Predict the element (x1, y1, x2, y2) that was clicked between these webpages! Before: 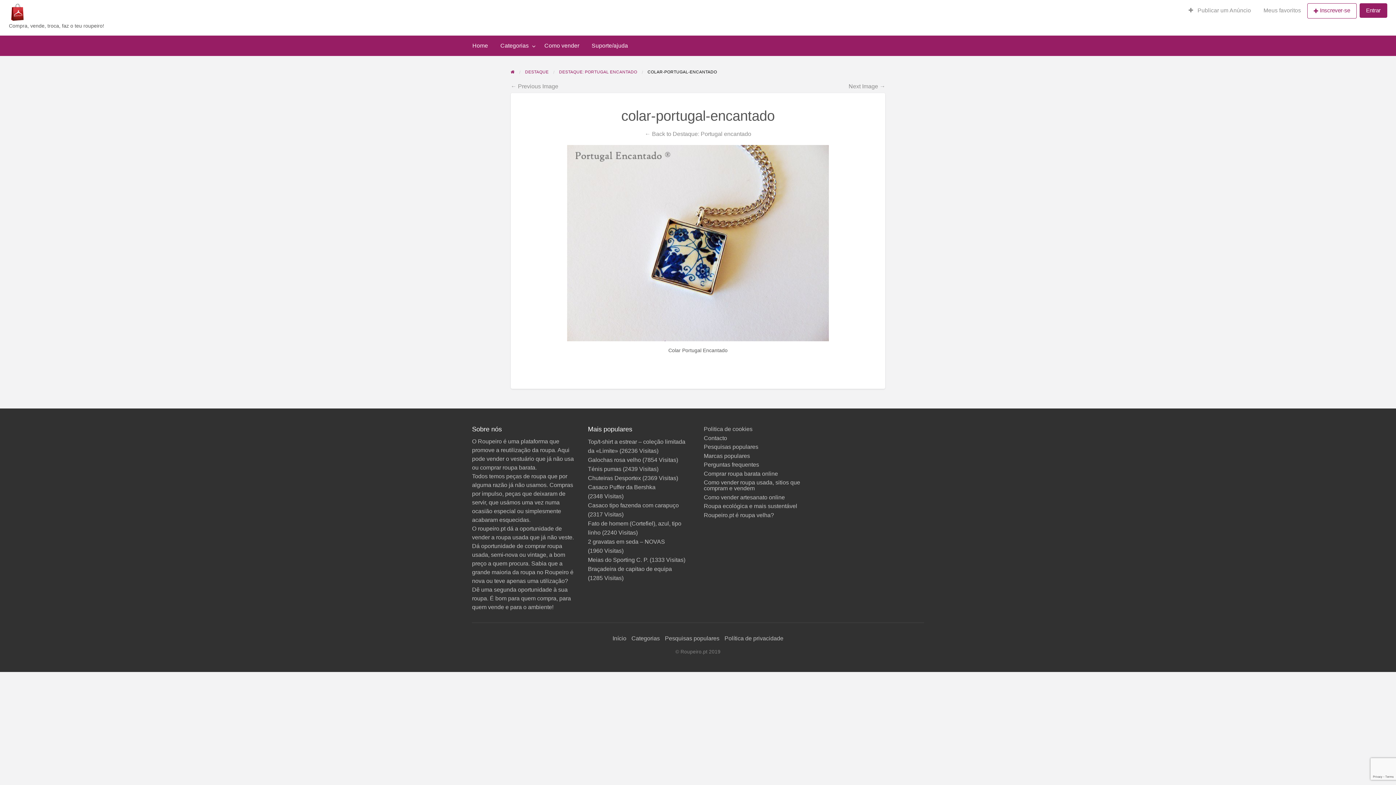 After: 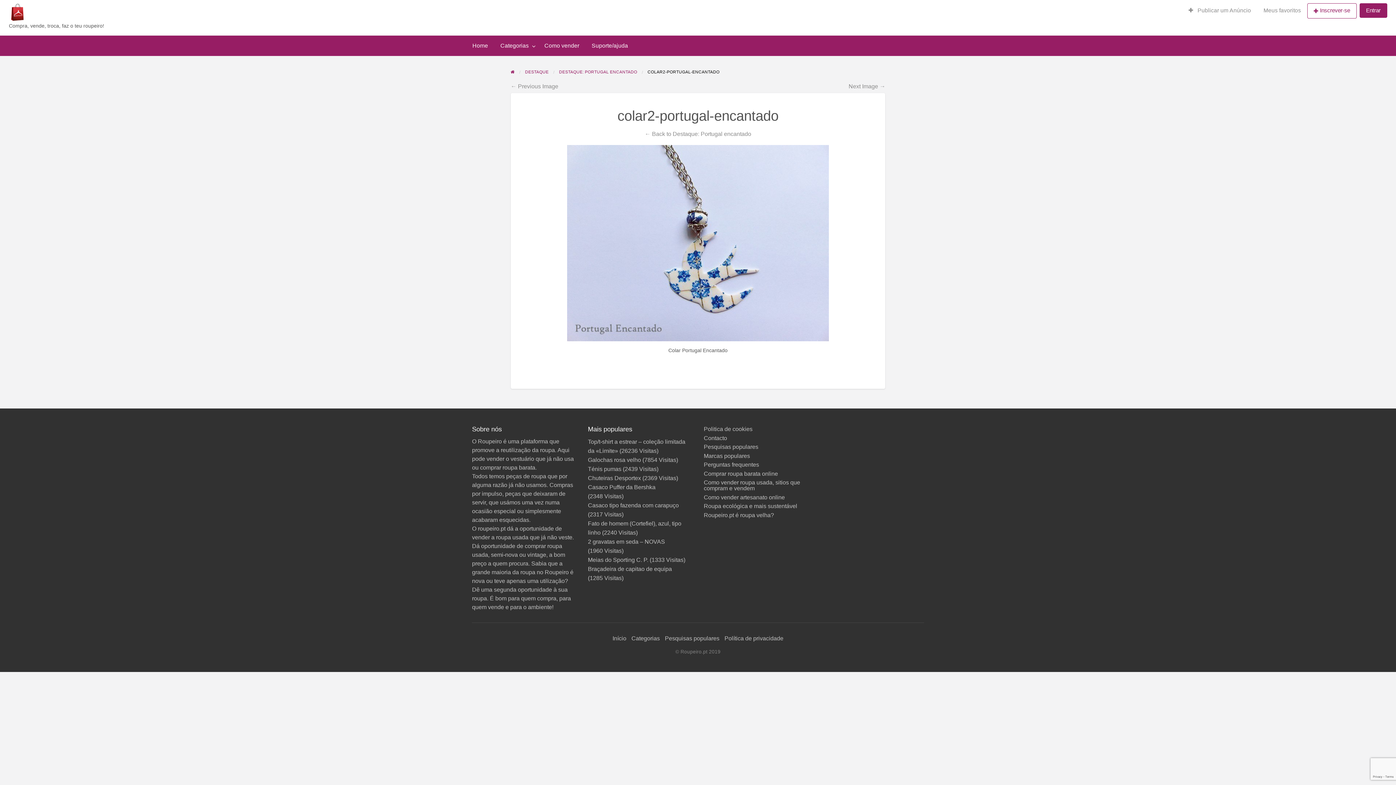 Action: bbox: (848, 82, 885, 89) label: Next Image →